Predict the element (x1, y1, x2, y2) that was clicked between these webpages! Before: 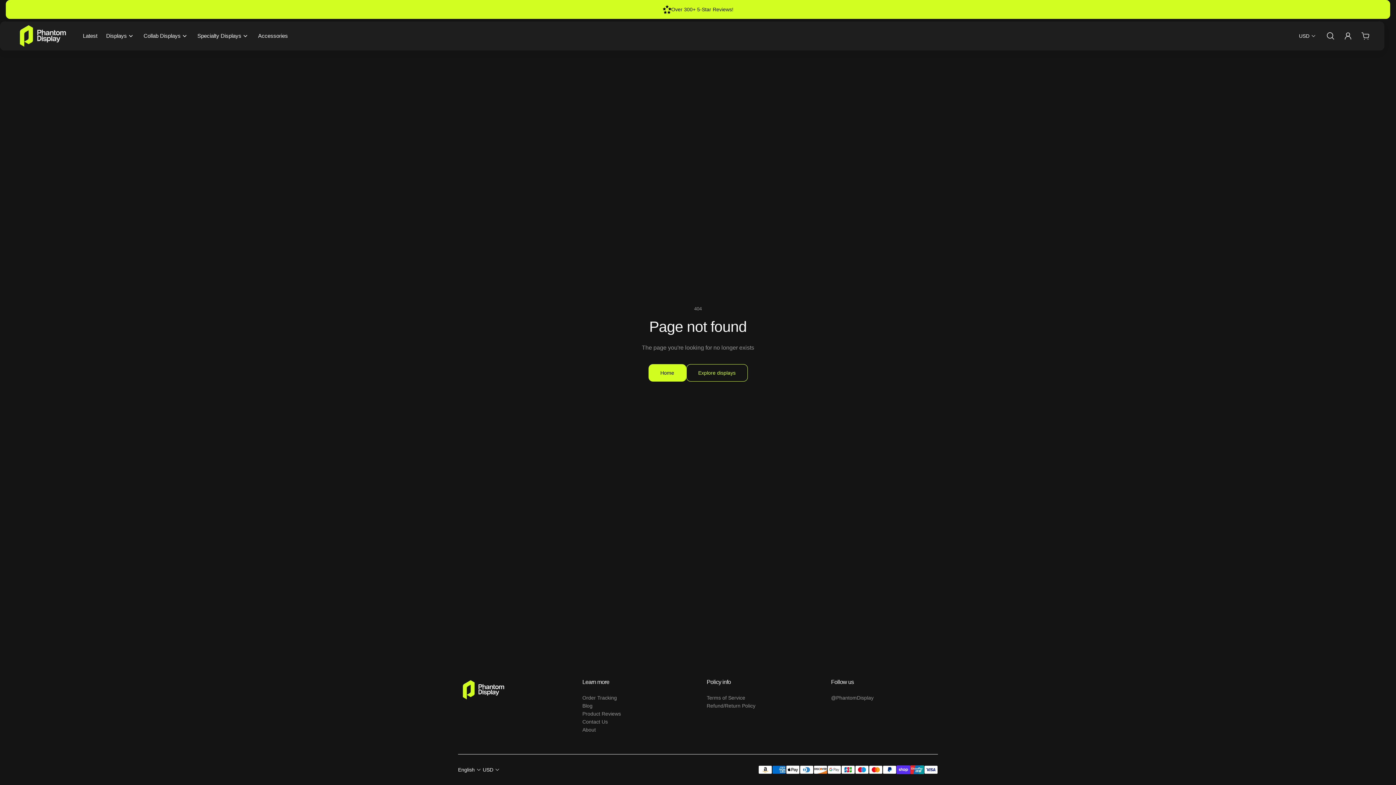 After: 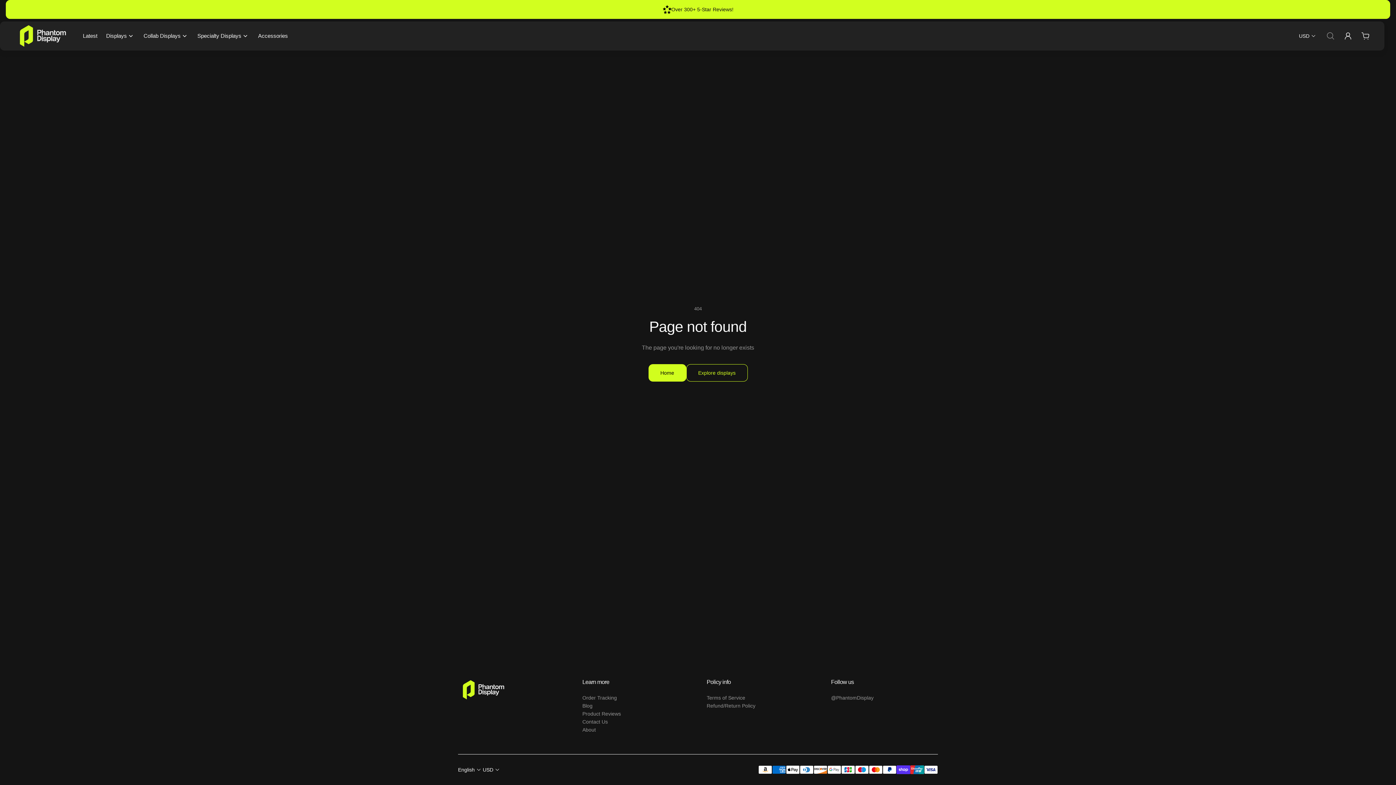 Action: label: Search drawer bbox: (1322, 28, 1339, 44)